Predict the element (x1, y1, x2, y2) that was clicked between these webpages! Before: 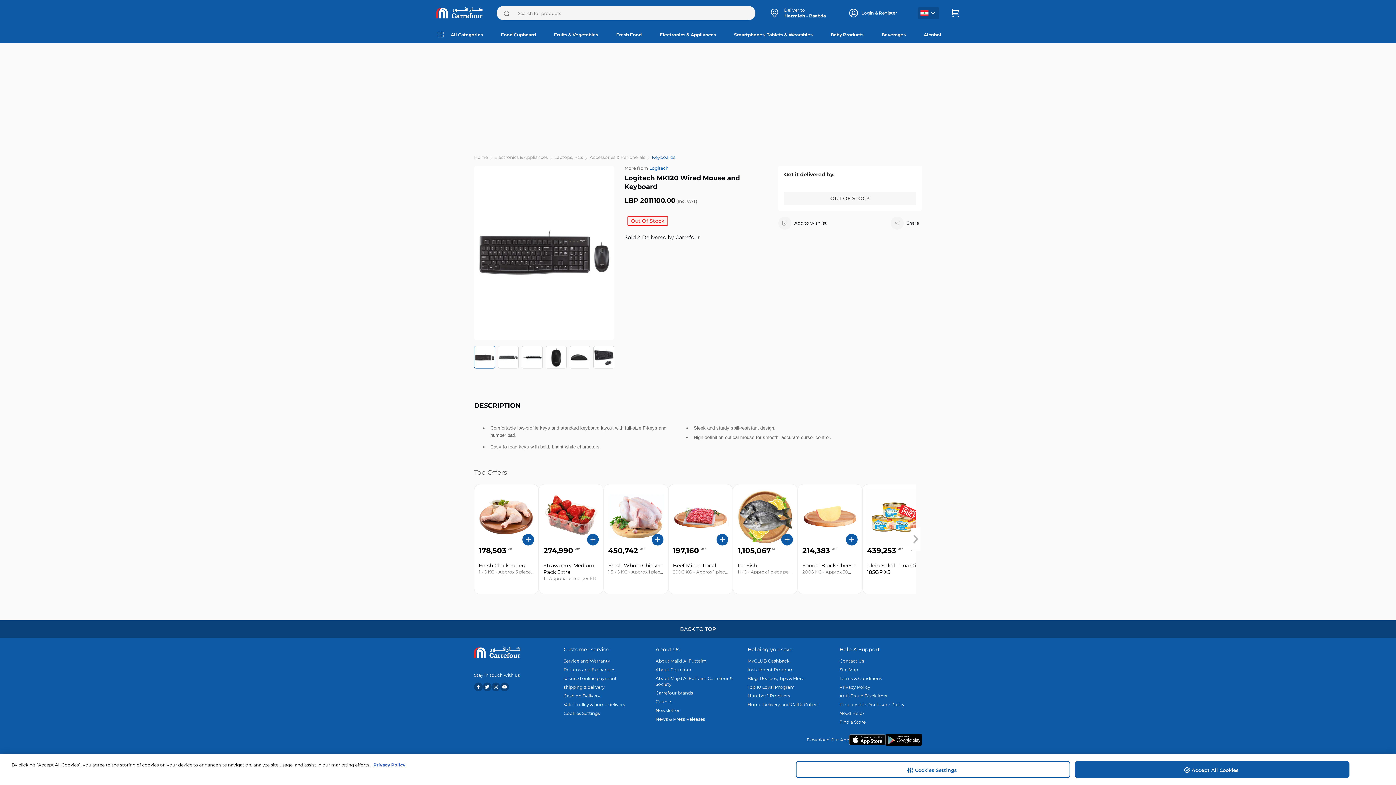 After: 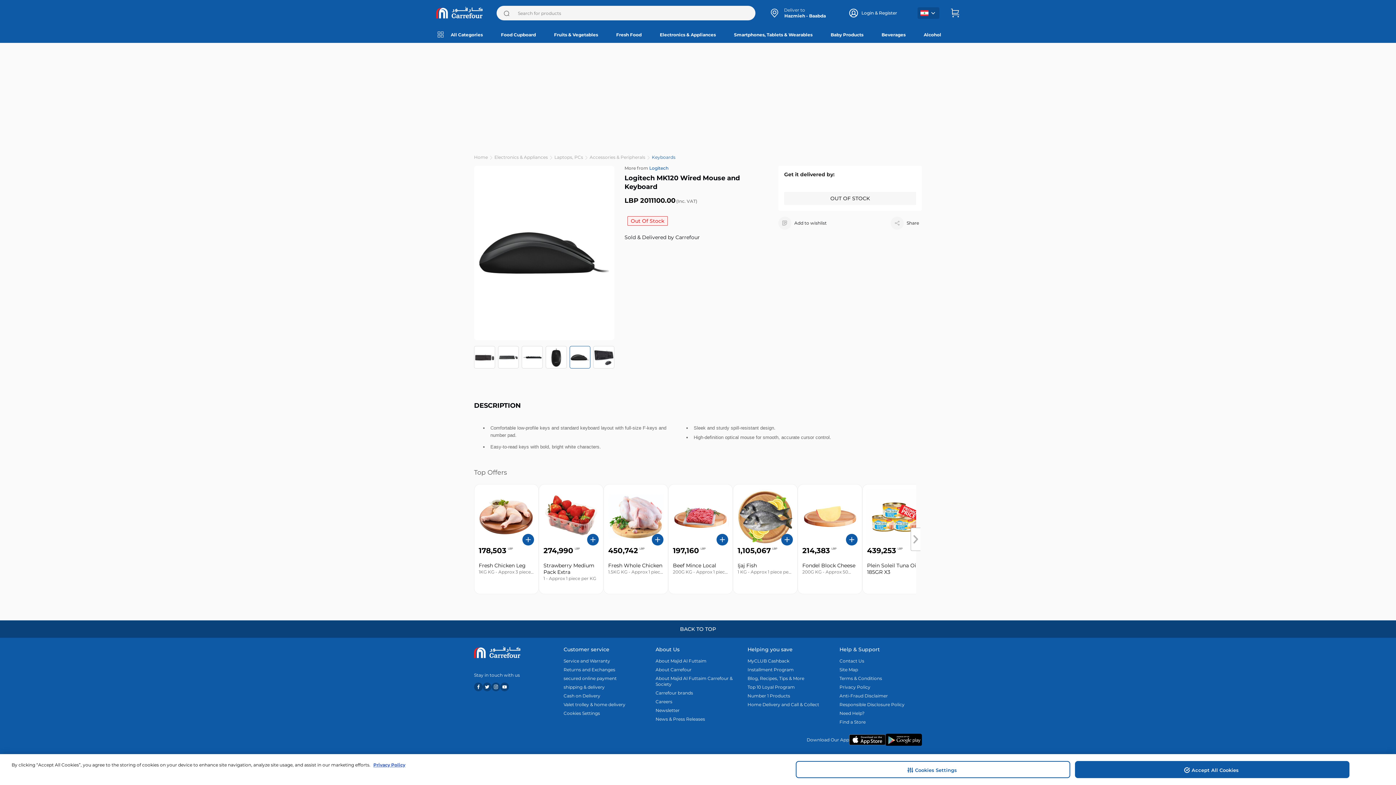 Action: bbox: (569, 479, 590, 501)